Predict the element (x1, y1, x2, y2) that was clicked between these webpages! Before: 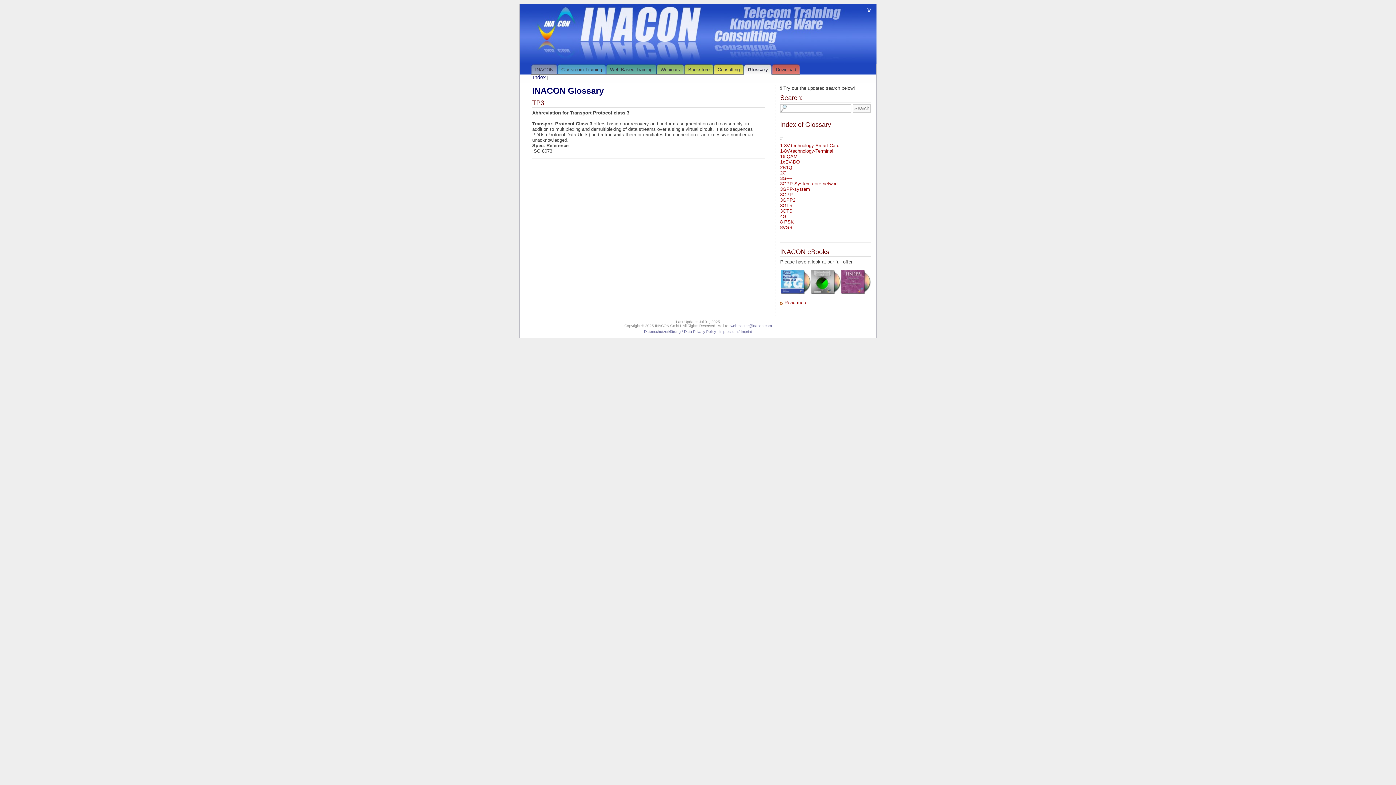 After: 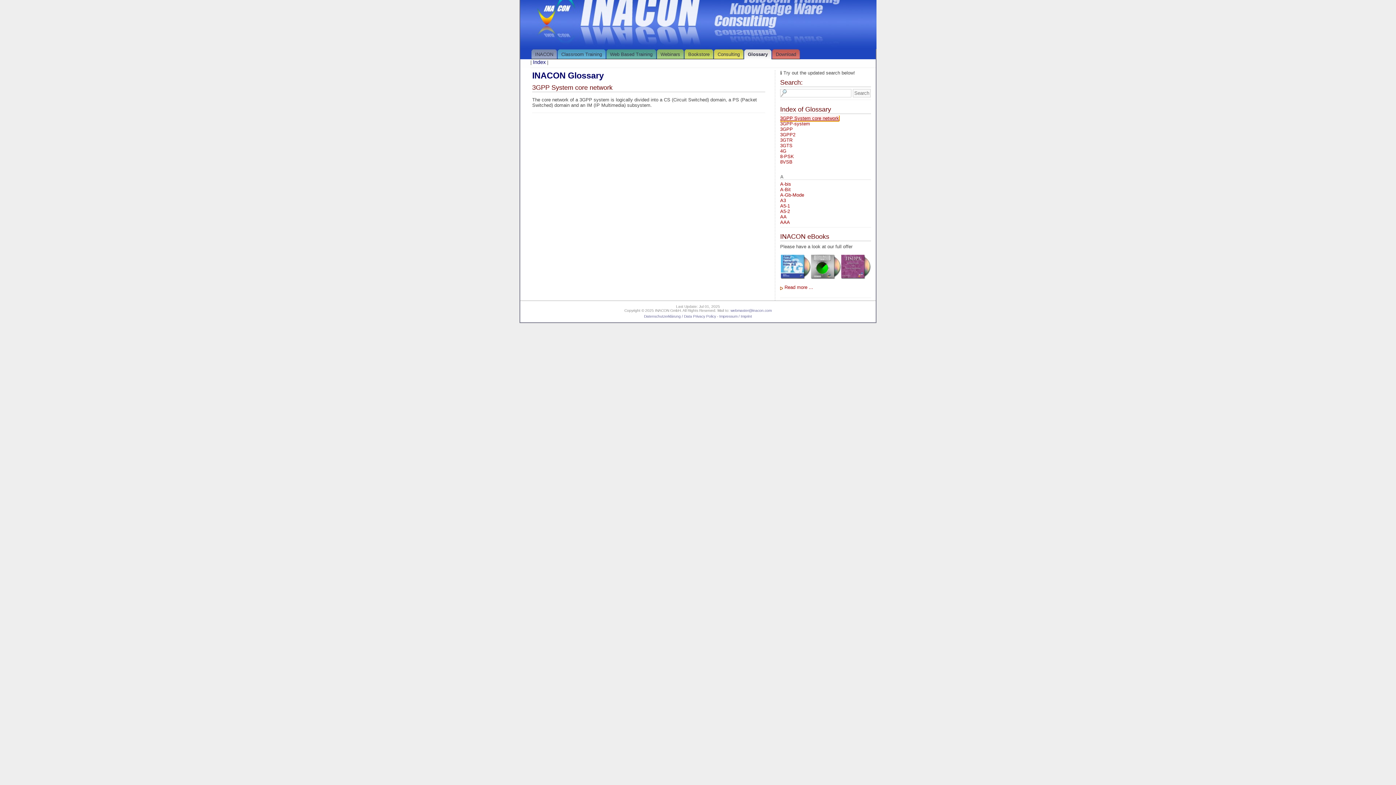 Action: bbox: (780, 181, 839, 186) label: 3GPP System core network